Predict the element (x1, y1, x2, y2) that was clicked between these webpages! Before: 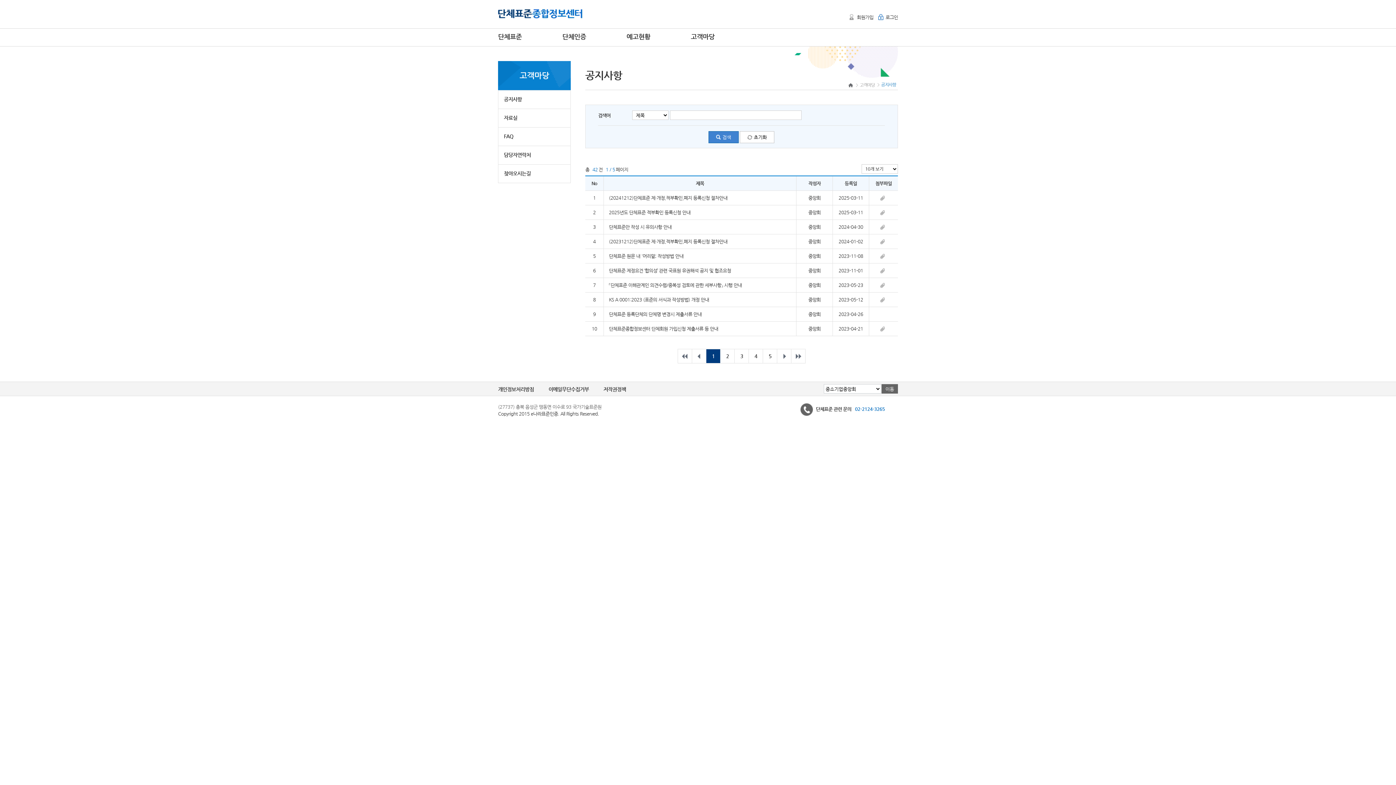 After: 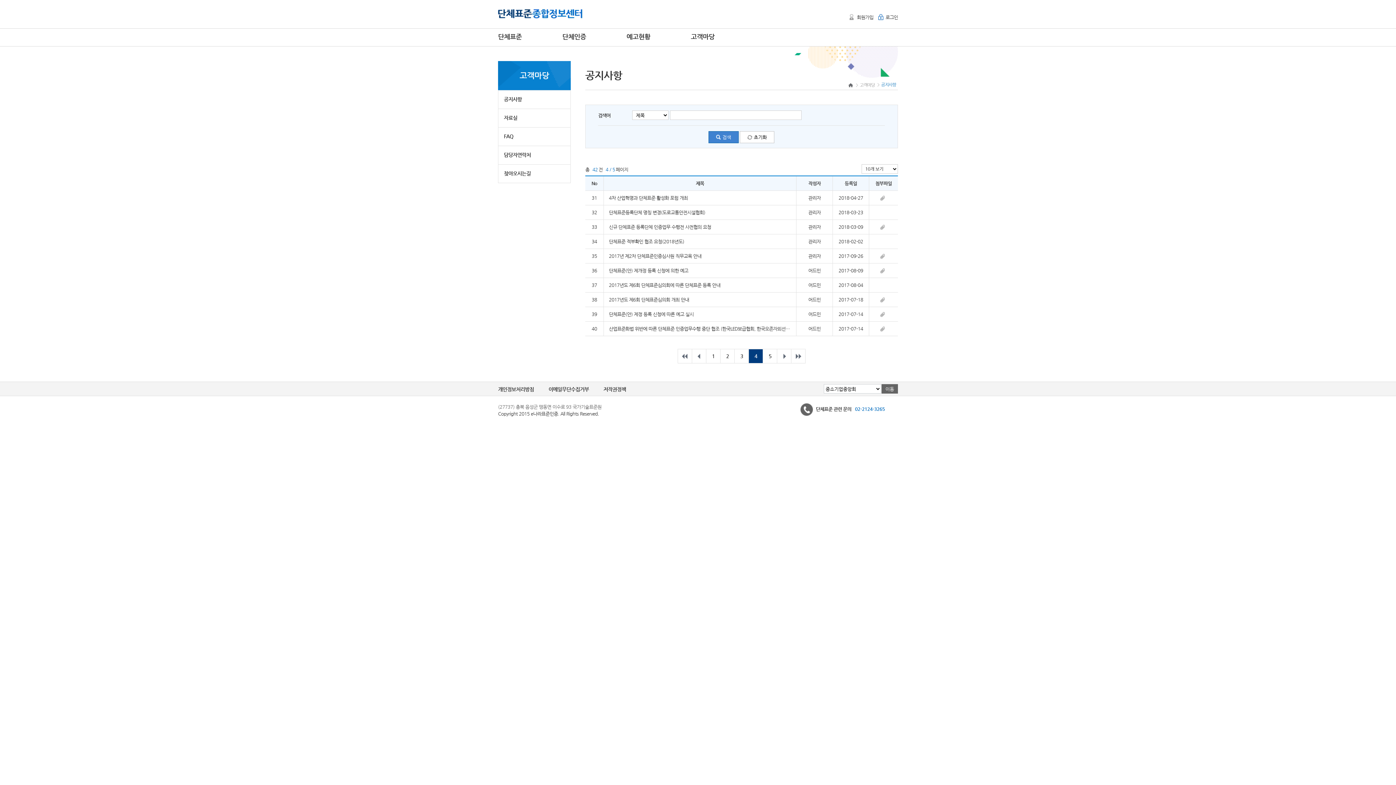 Action: label: 4 bbox: (749, 349, 762, 363)